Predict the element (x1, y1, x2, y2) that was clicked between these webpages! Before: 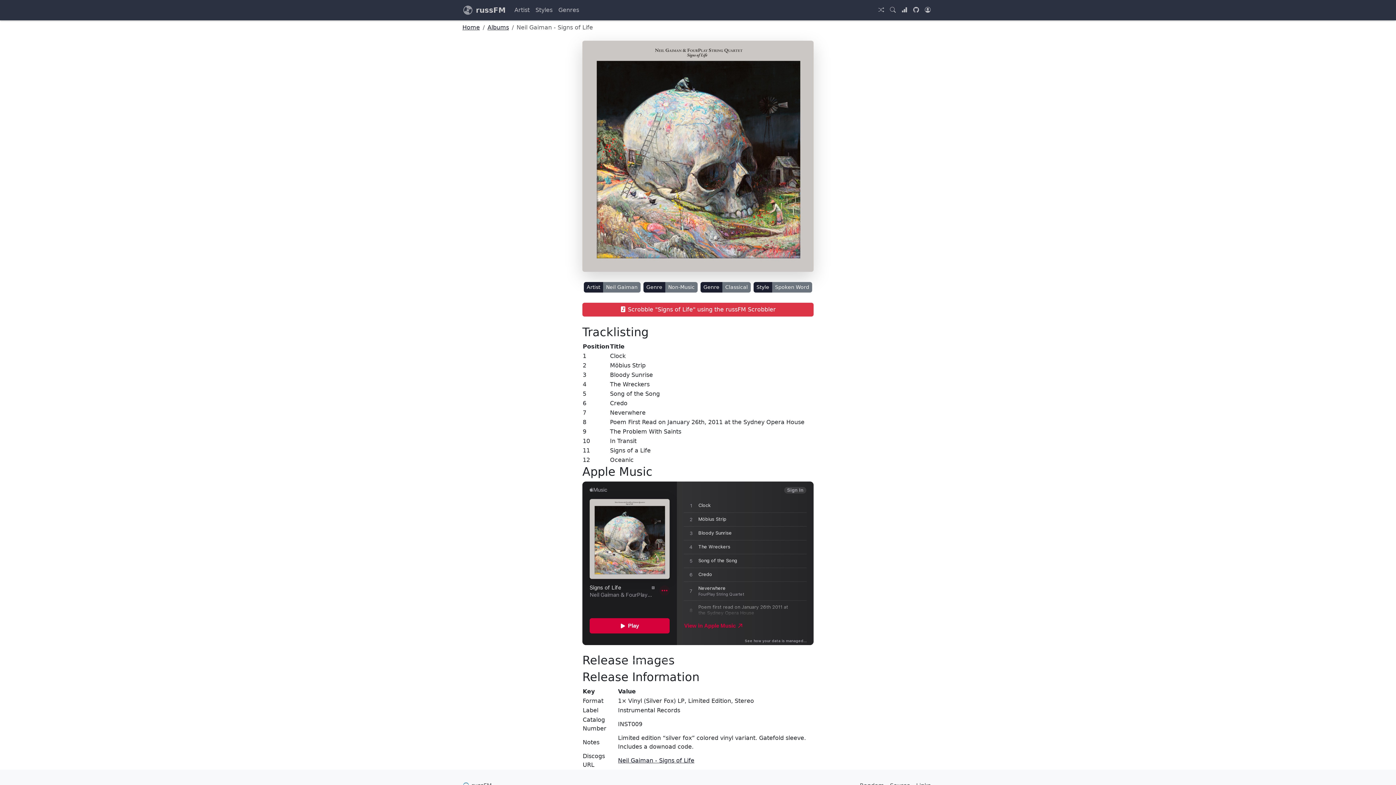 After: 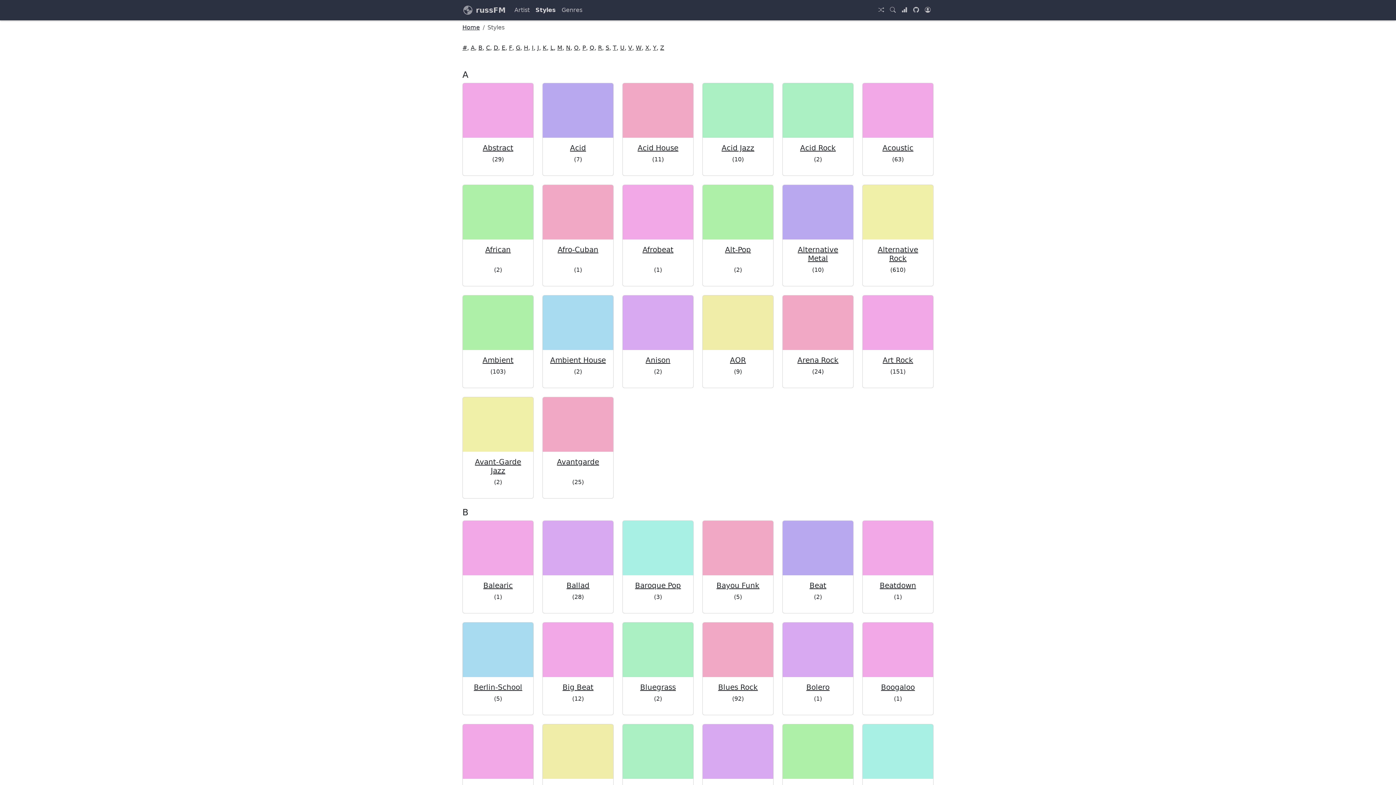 Action: label: Styles bbox: (532, 2, 555, 17)